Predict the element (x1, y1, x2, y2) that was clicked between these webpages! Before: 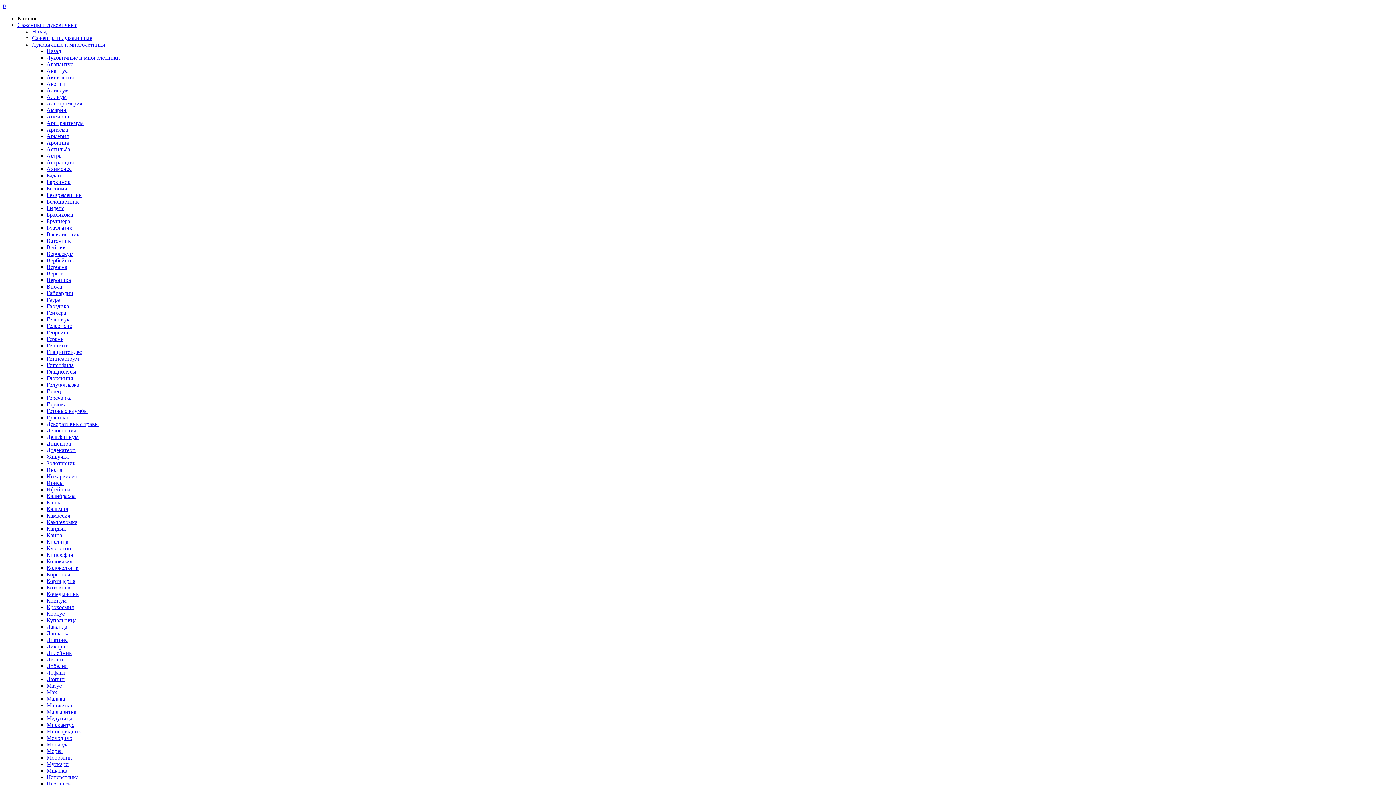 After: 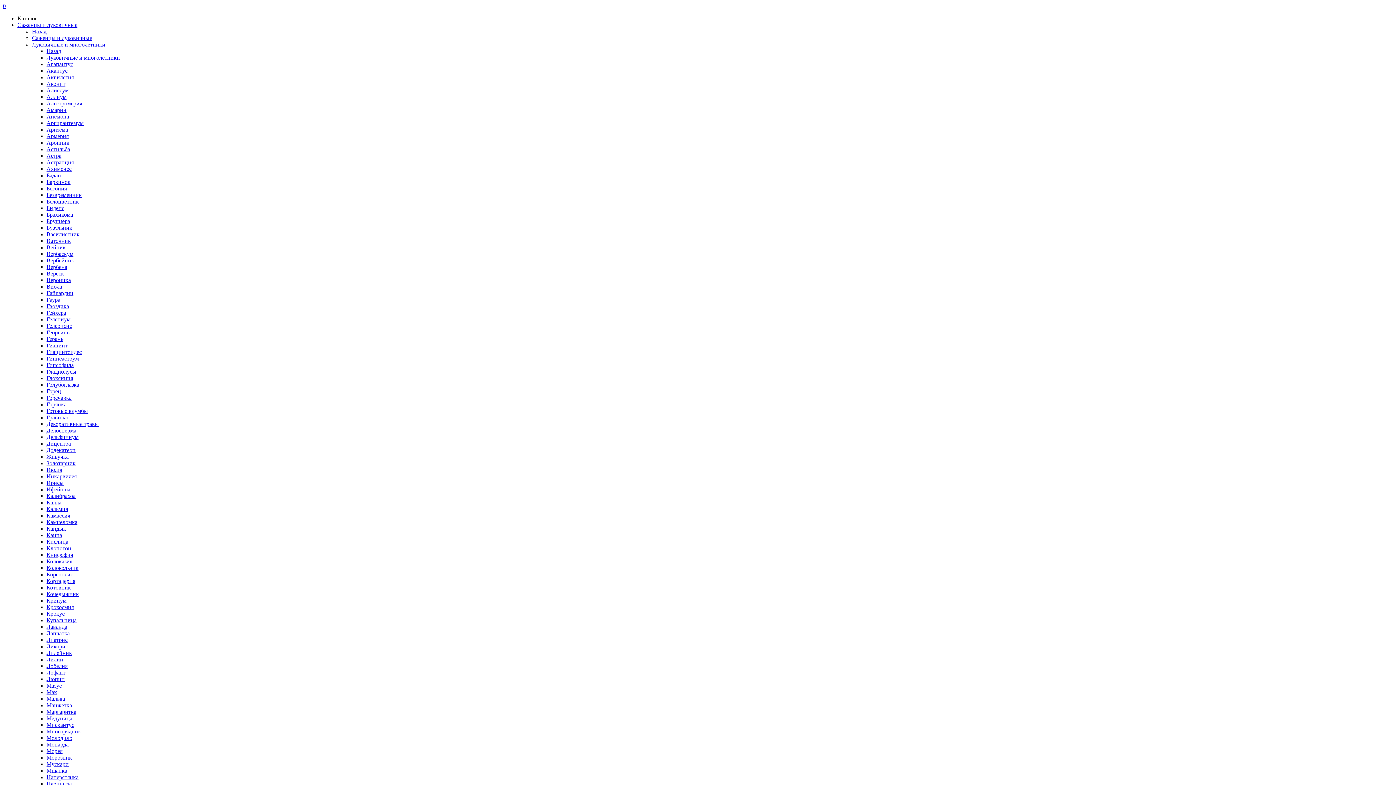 Action: bbox: (46, 388, 61, 394) label: Горец